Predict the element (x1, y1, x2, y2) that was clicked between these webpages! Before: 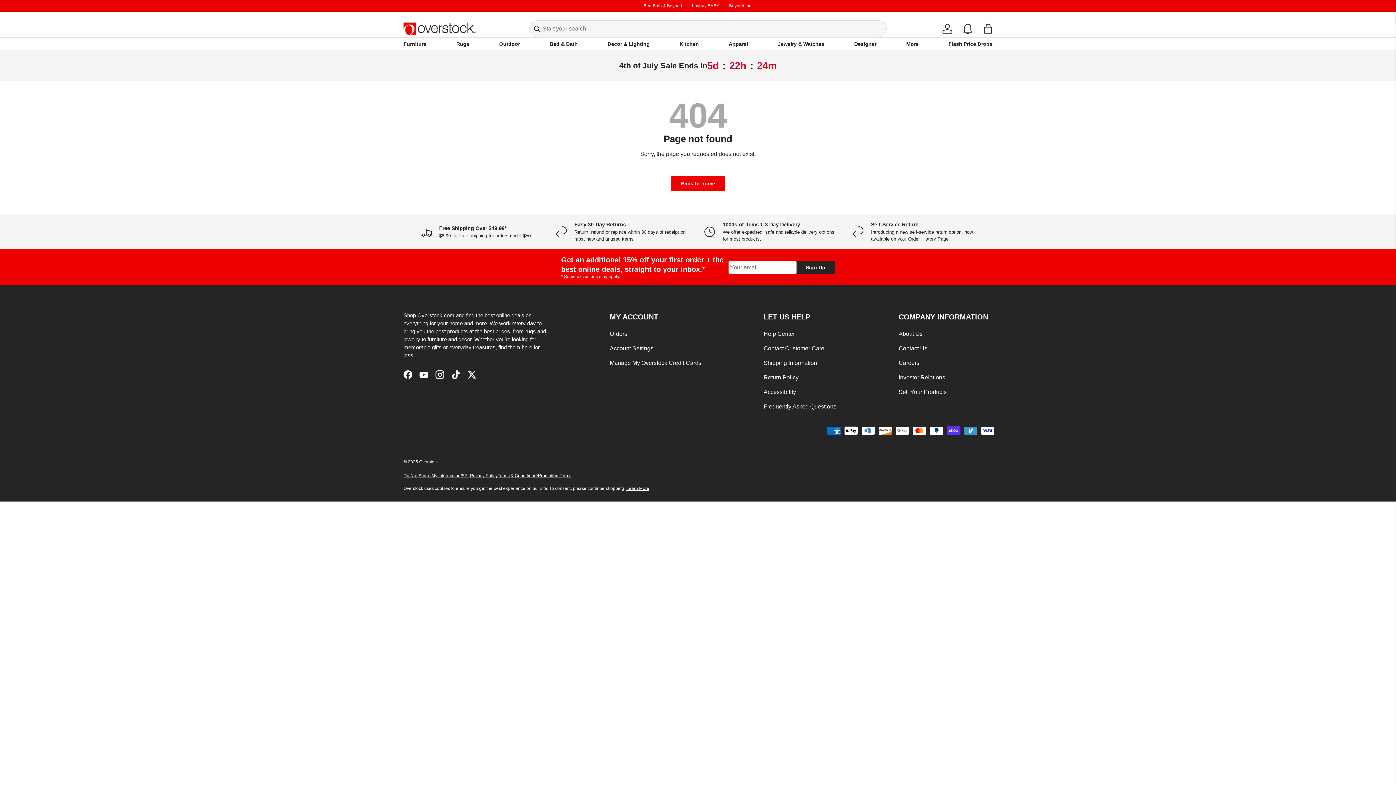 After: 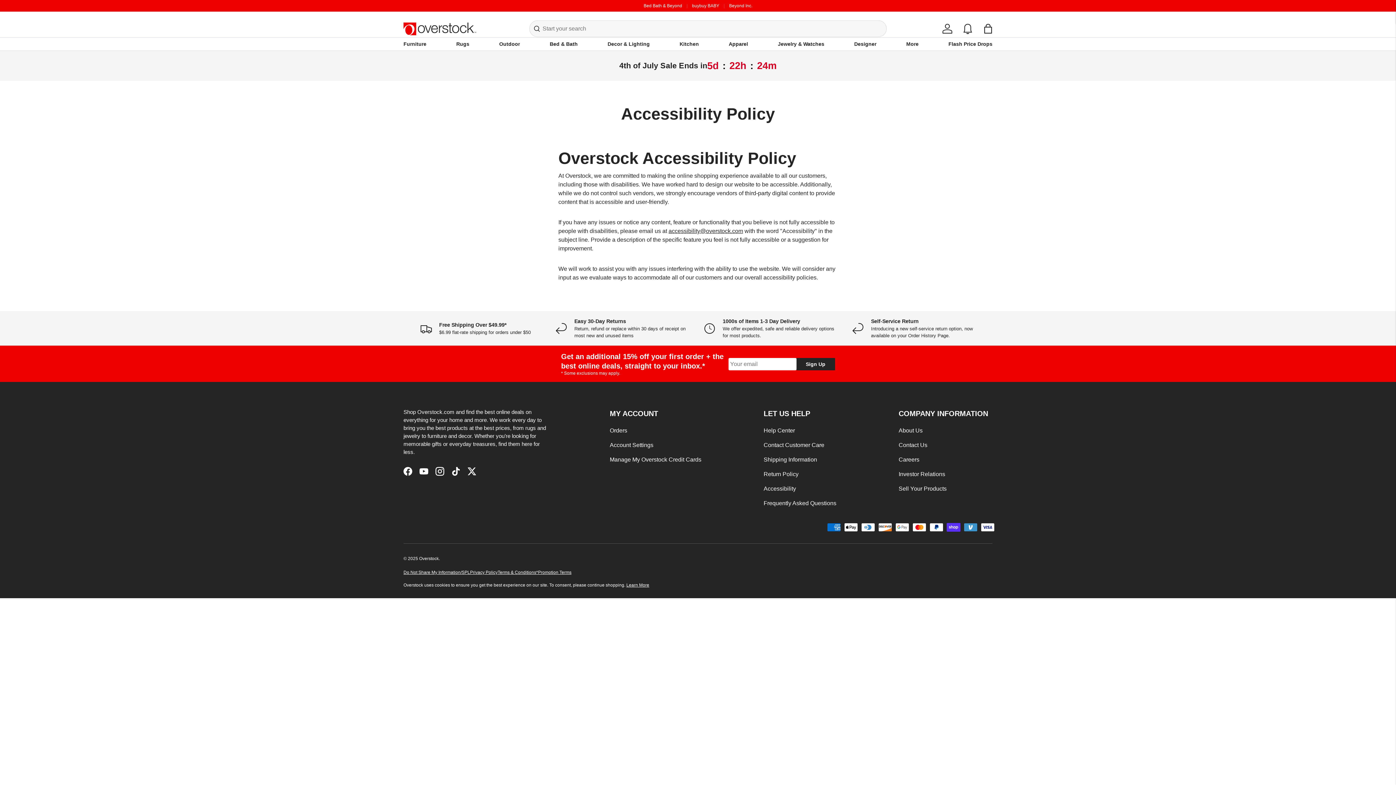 Action: bbox: (763, 389, 796, 395) label: Accessibility